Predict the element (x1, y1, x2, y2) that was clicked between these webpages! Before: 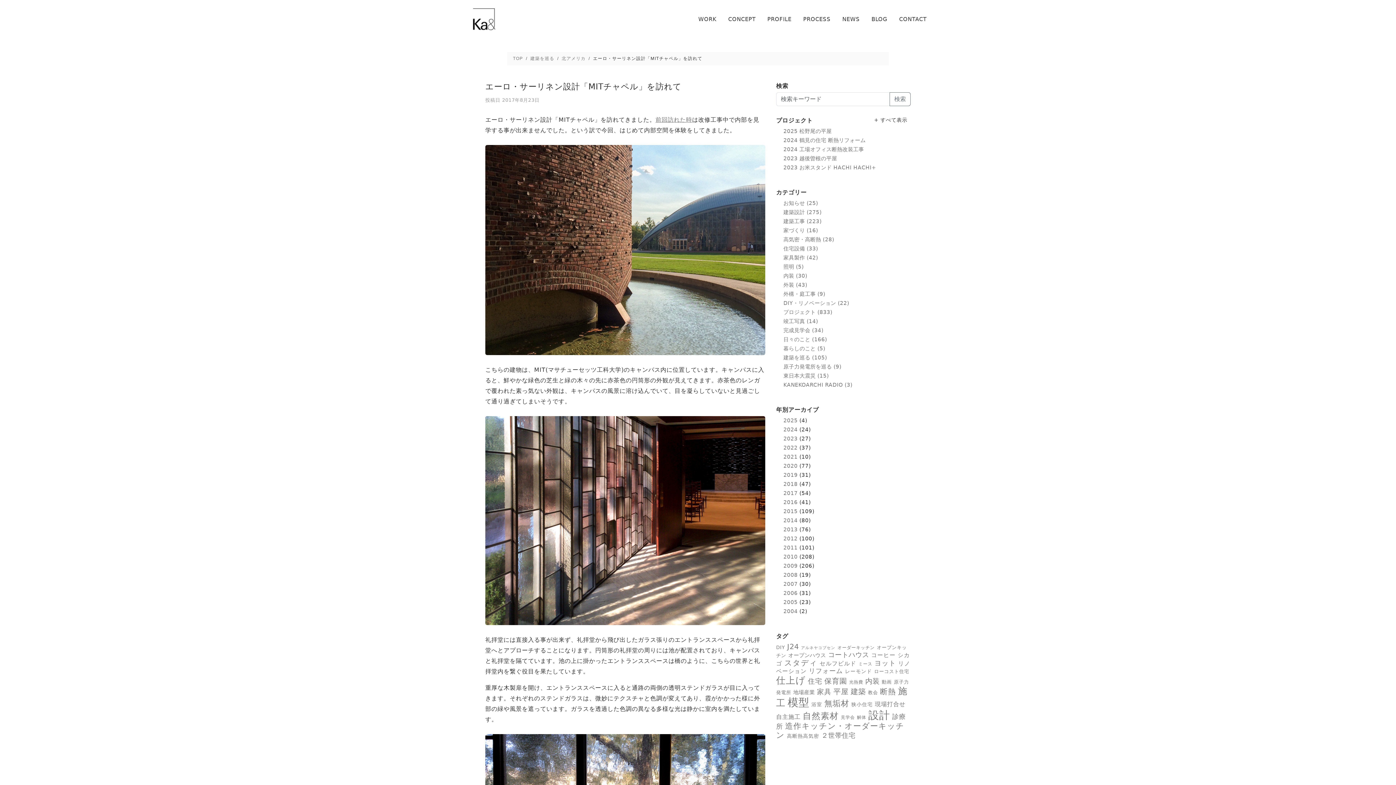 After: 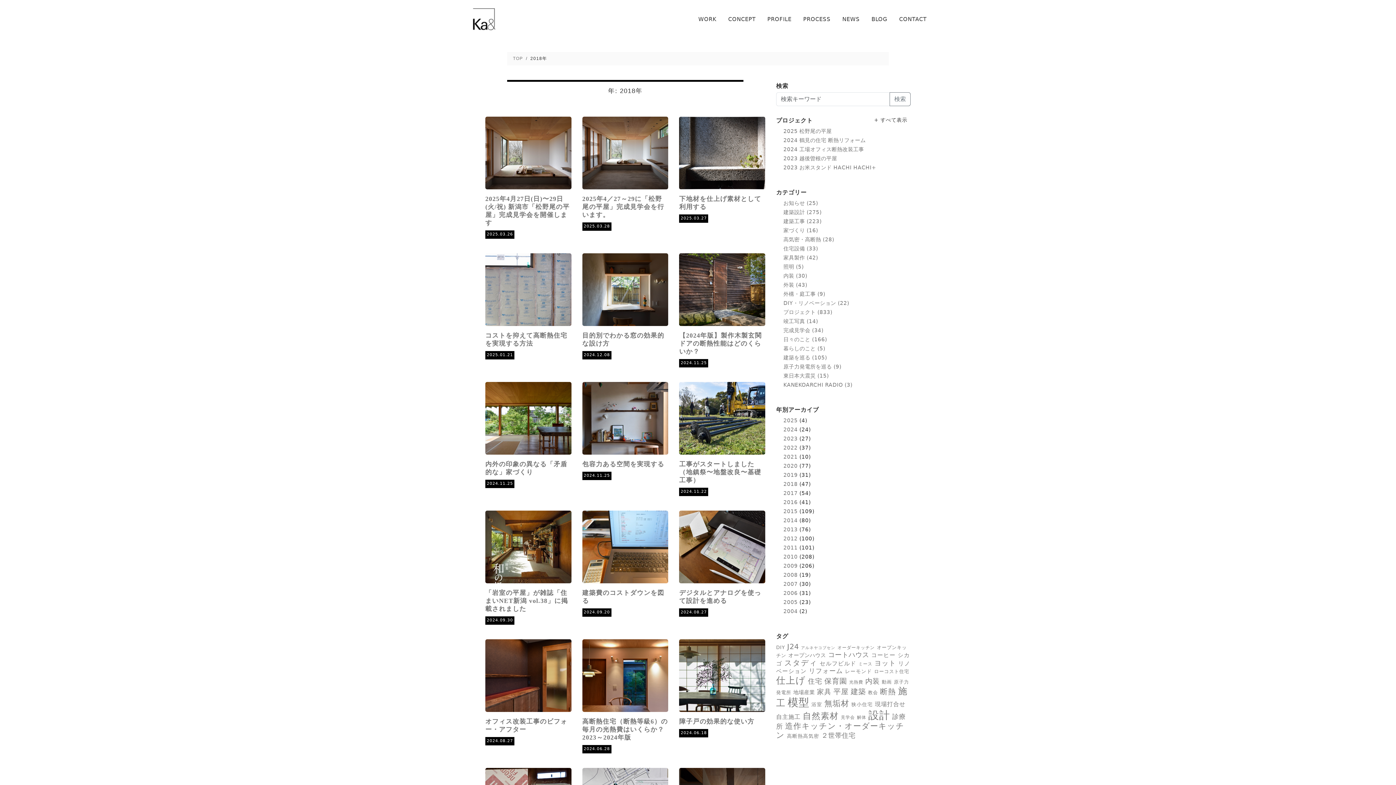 Action: label: 2018 bbox: (783, 481, 797, 487)